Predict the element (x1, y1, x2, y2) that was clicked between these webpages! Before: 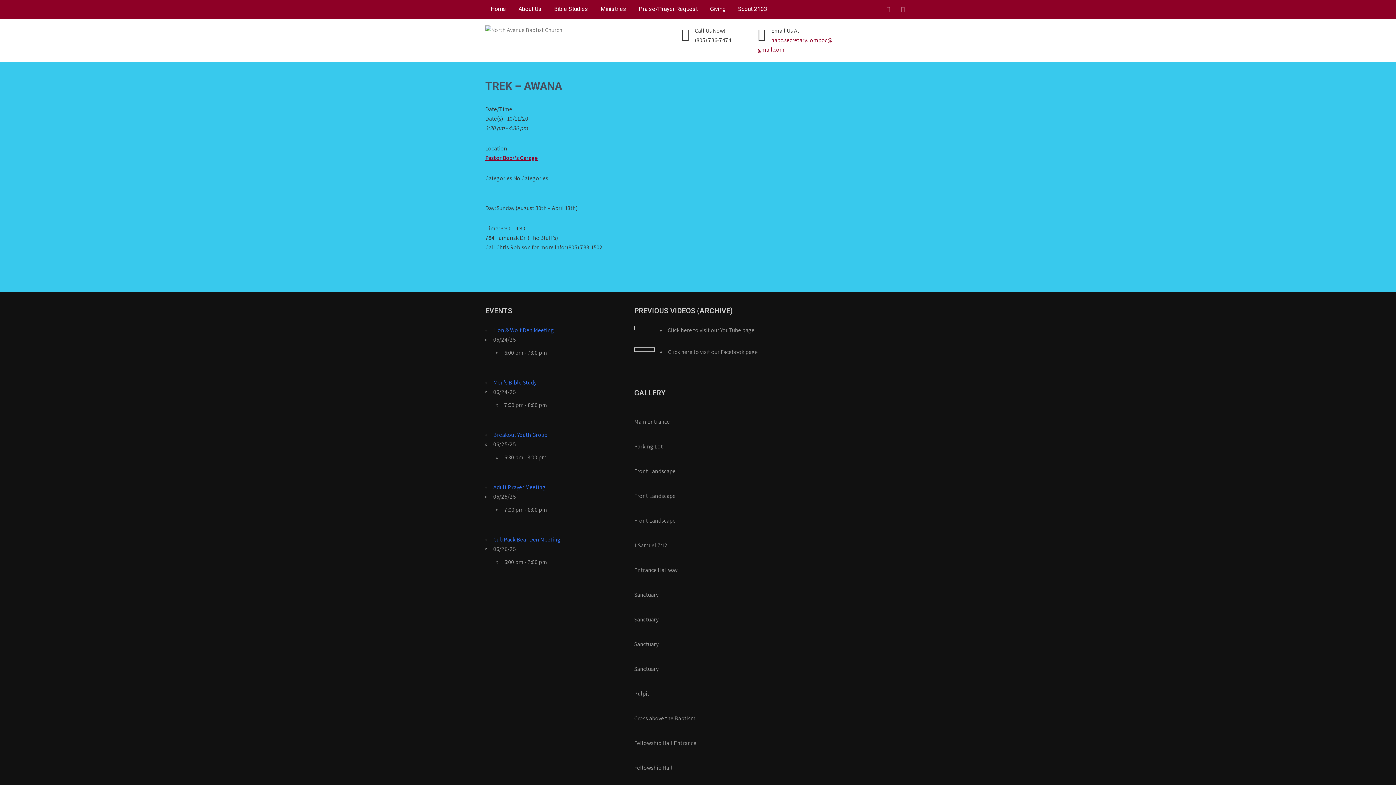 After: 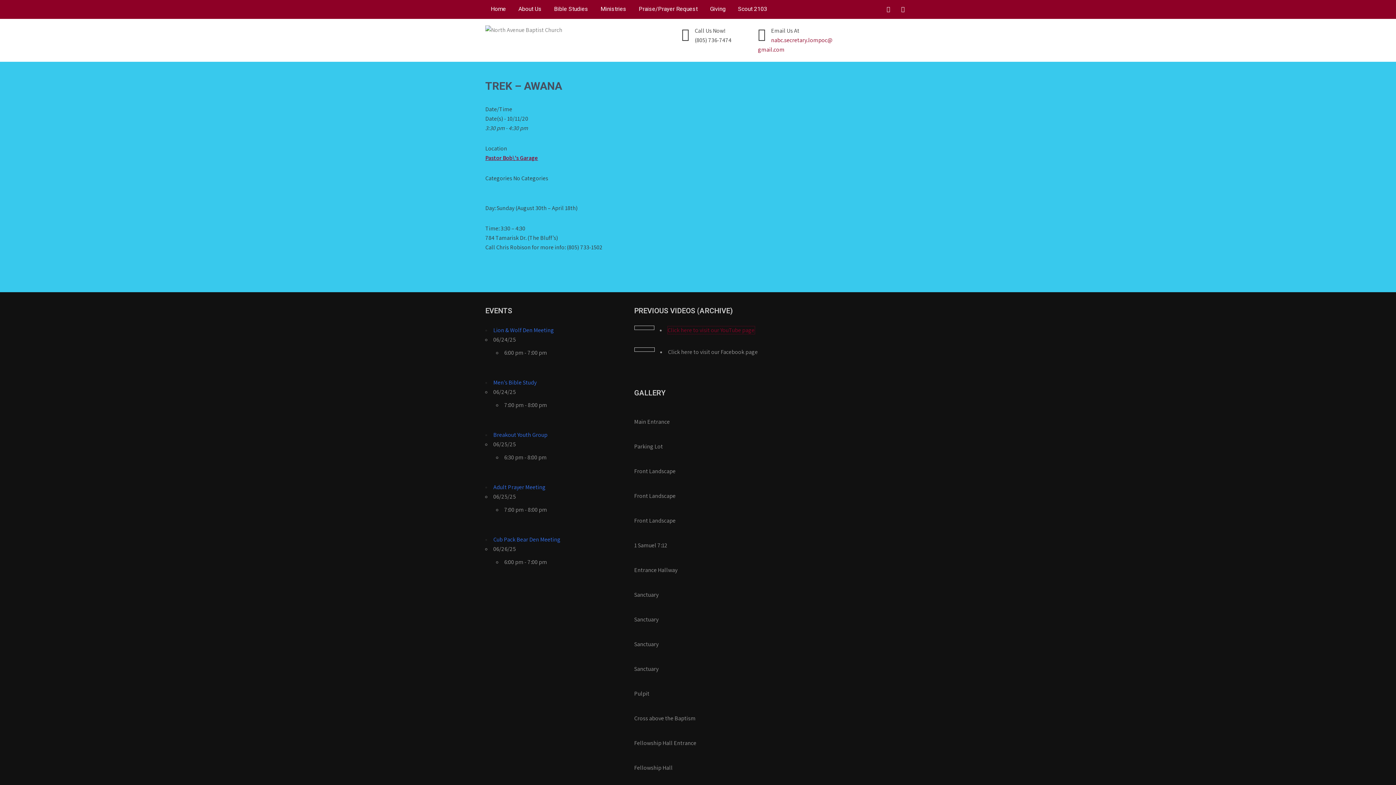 Action: label: Click here to visit our YouTube page bbox: (667, 326, 754, 334)